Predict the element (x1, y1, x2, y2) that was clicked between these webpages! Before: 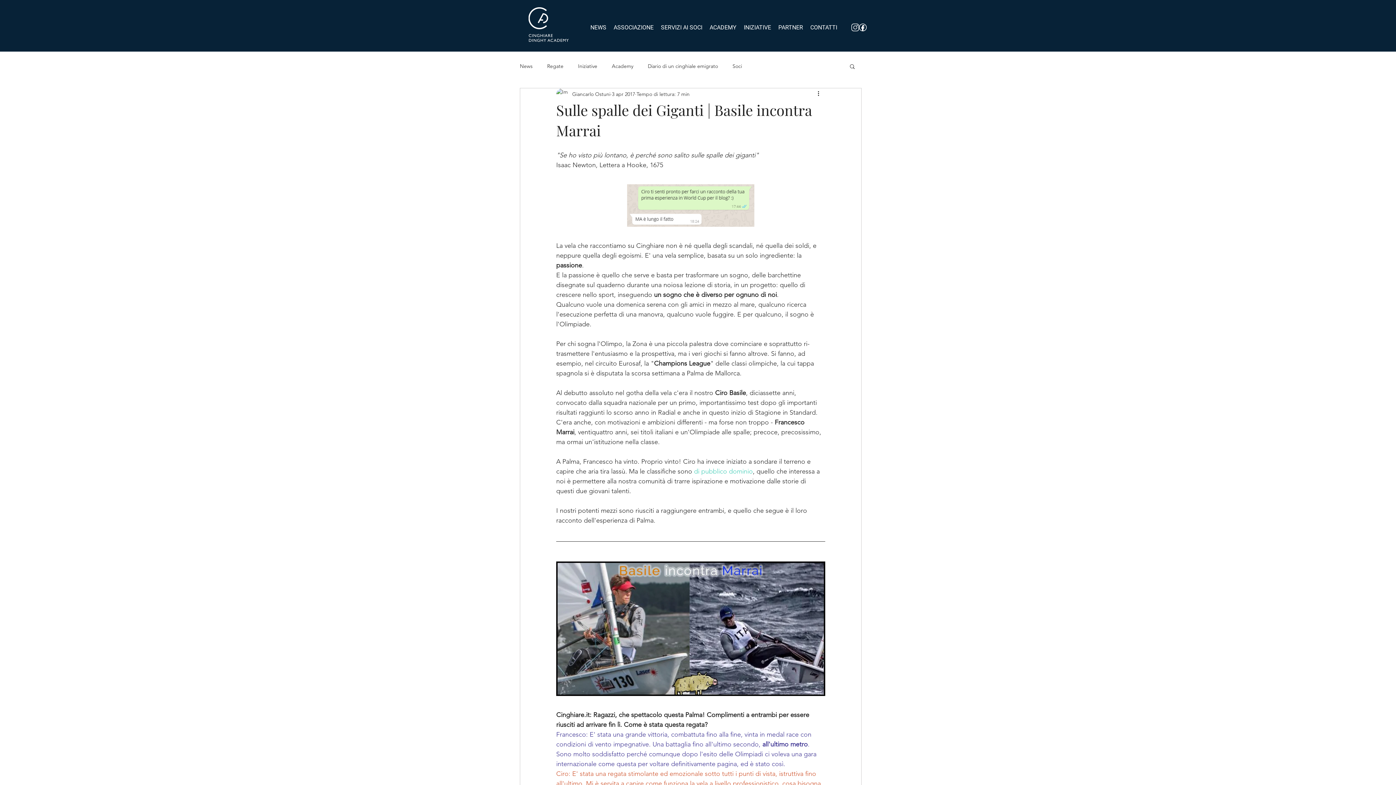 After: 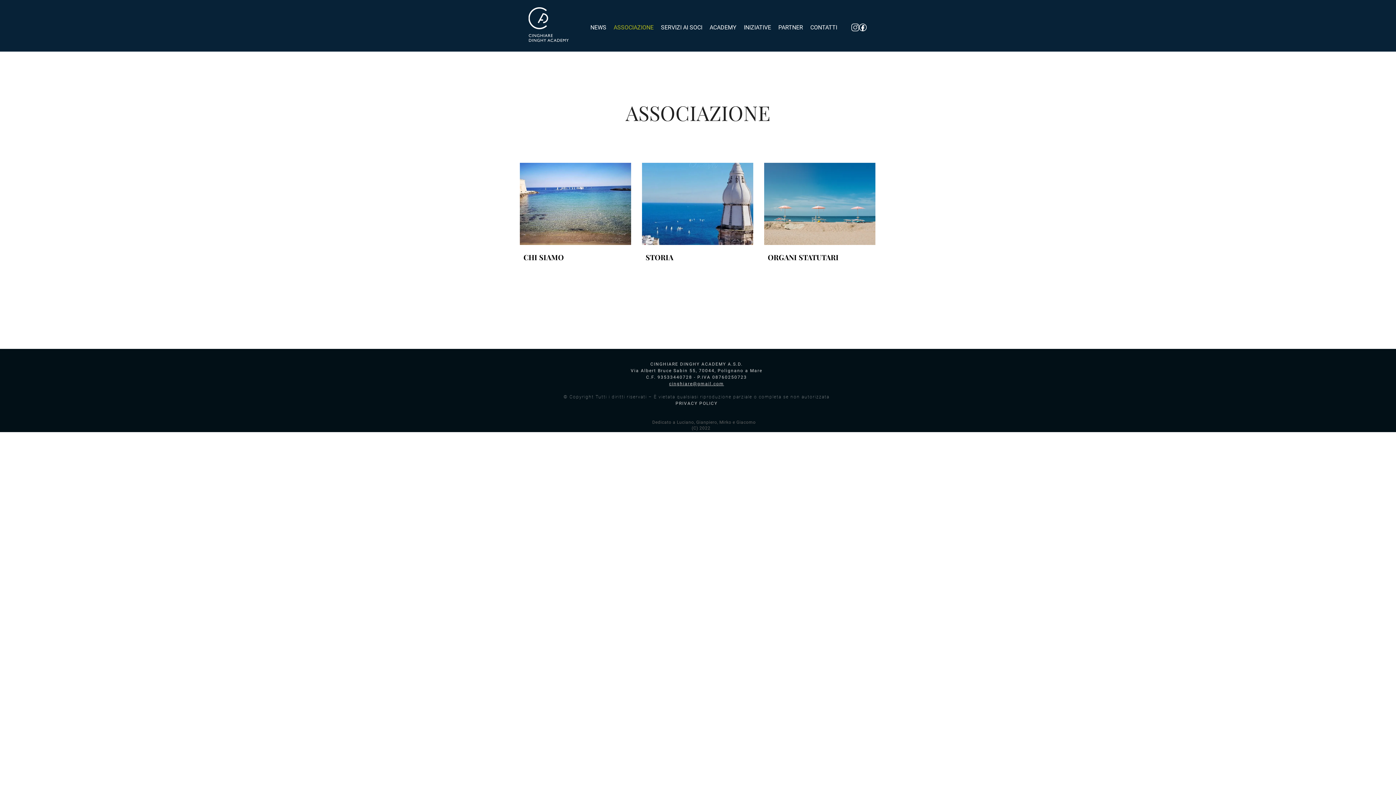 Action: label: ASSOCIAZIONE bbox: (610, 23, 657, 31)